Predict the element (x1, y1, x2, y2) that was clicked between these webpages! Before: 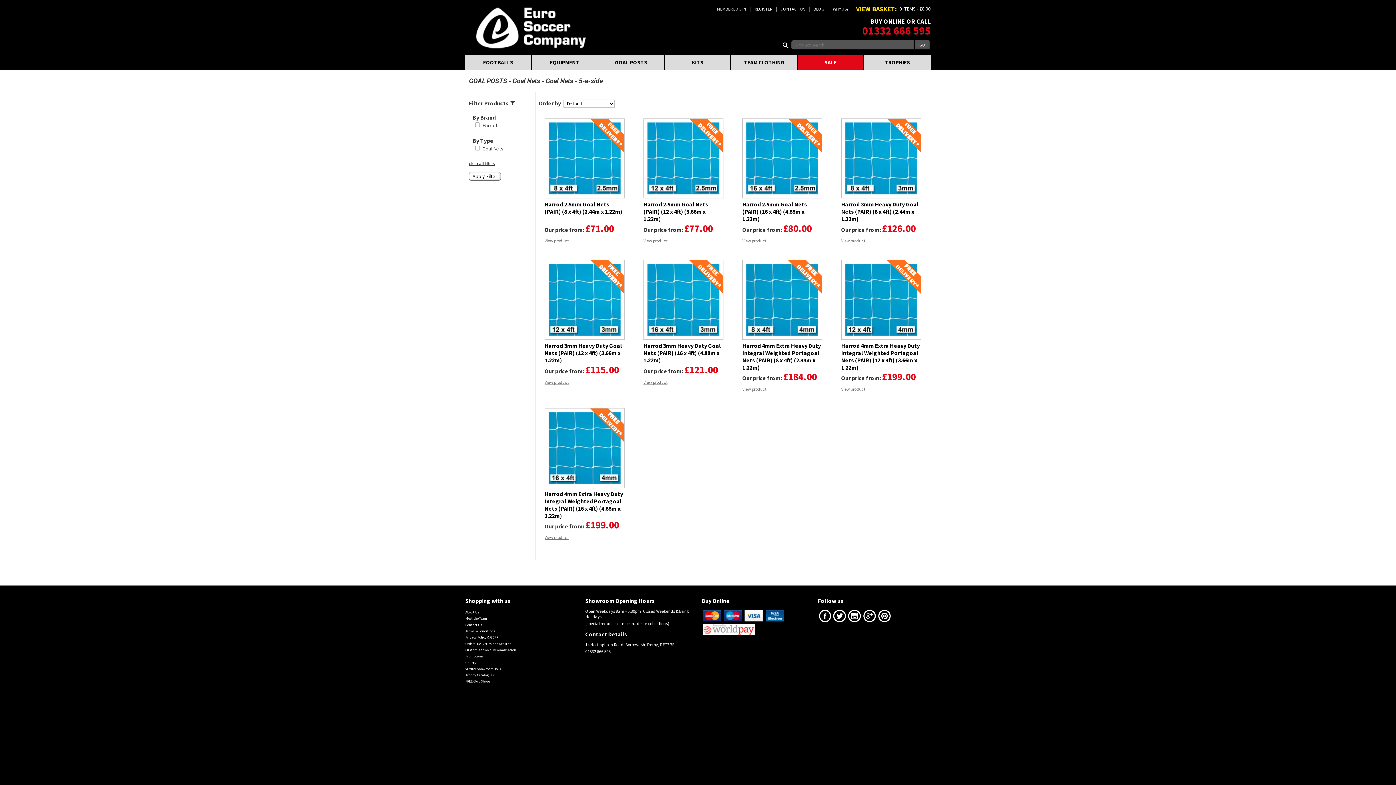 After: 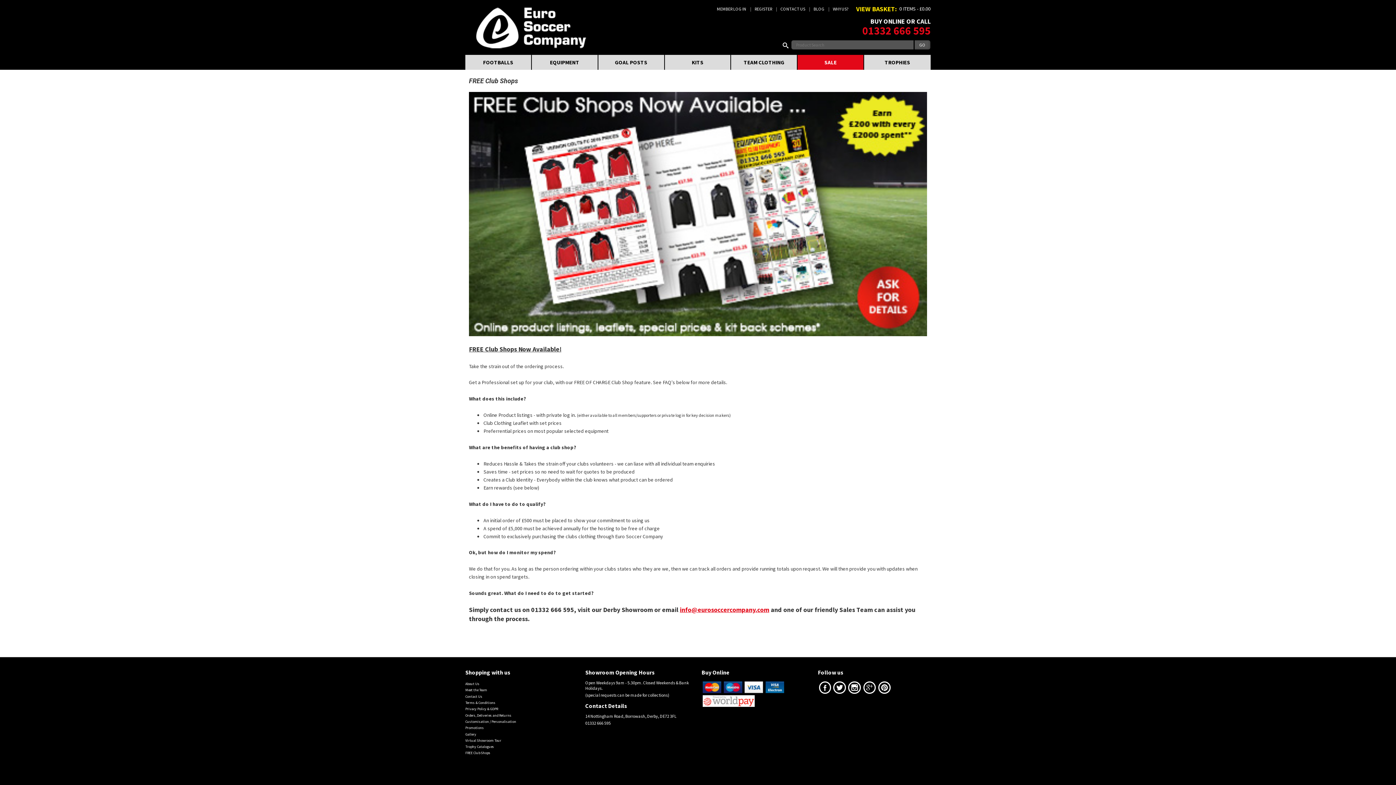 Action: bbox: (465, 679, 490, 684) label: FREE Club Shops